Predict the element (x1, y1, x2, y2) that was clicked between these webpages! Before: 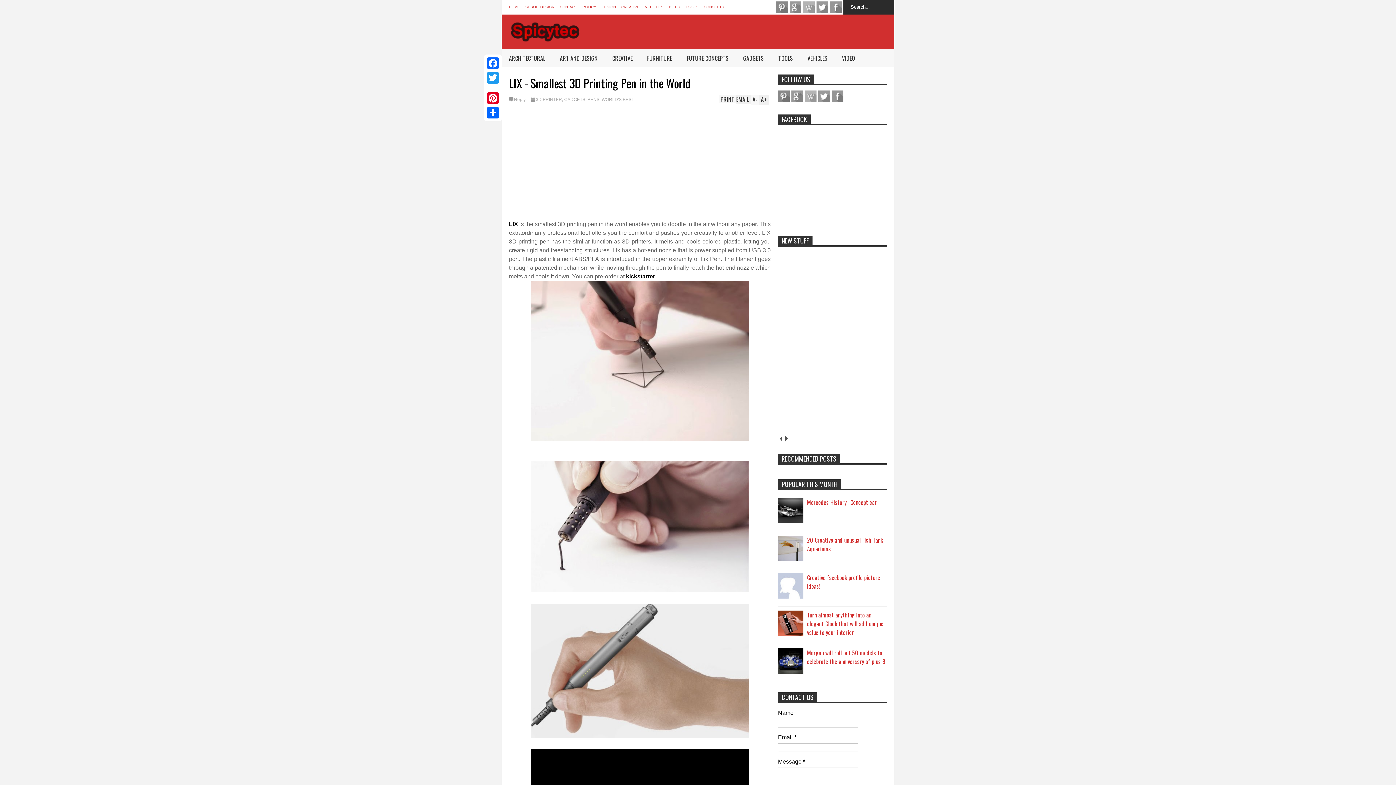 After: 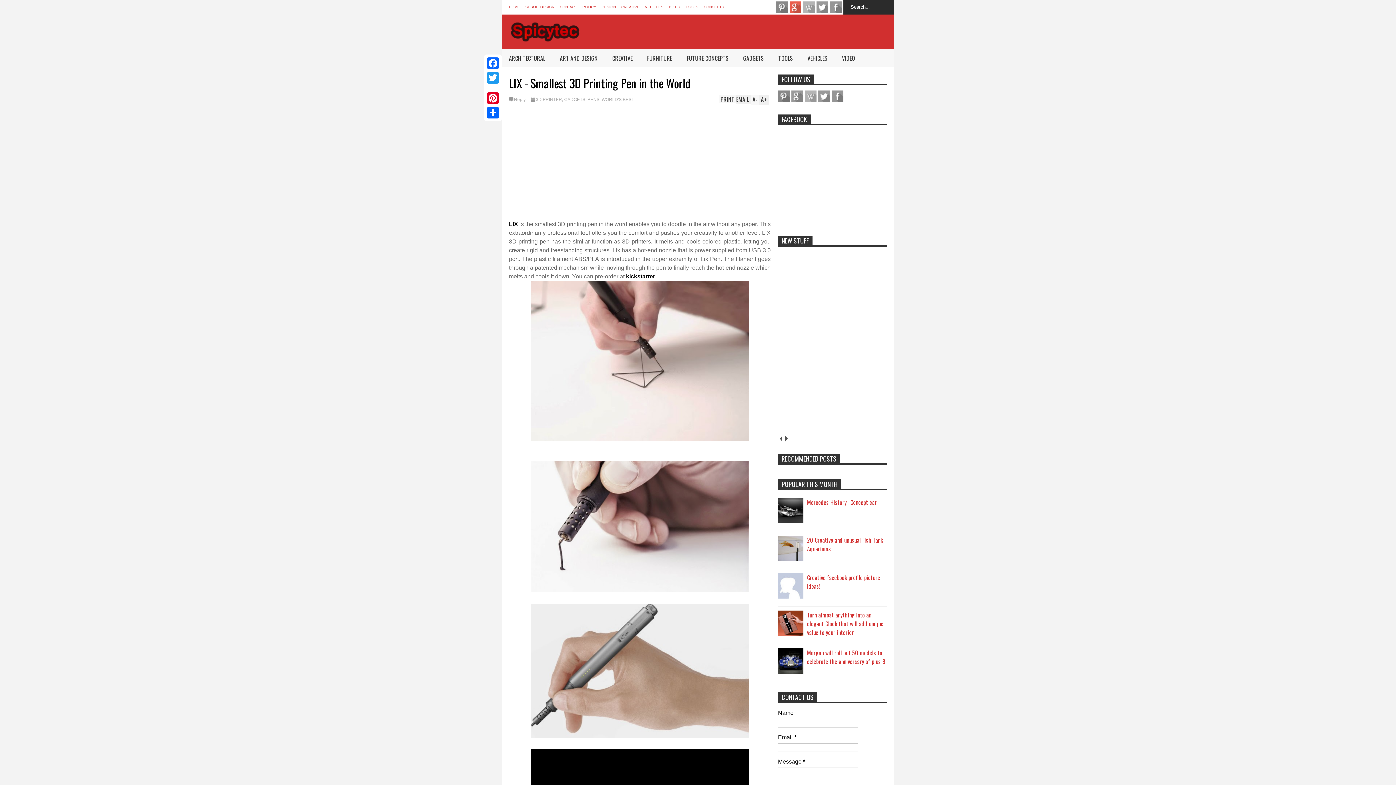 Action: label: Google + bbox: (789, 1, 801, 13)